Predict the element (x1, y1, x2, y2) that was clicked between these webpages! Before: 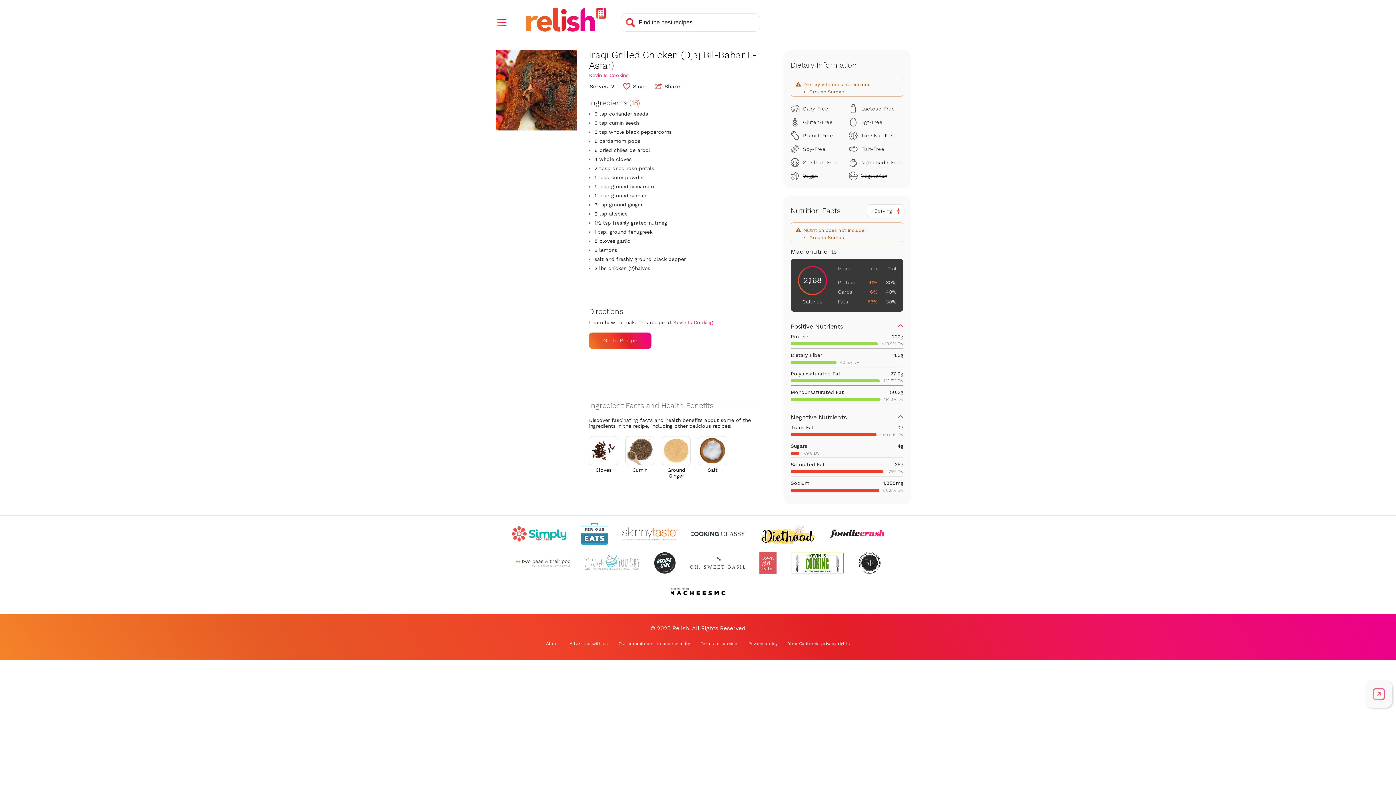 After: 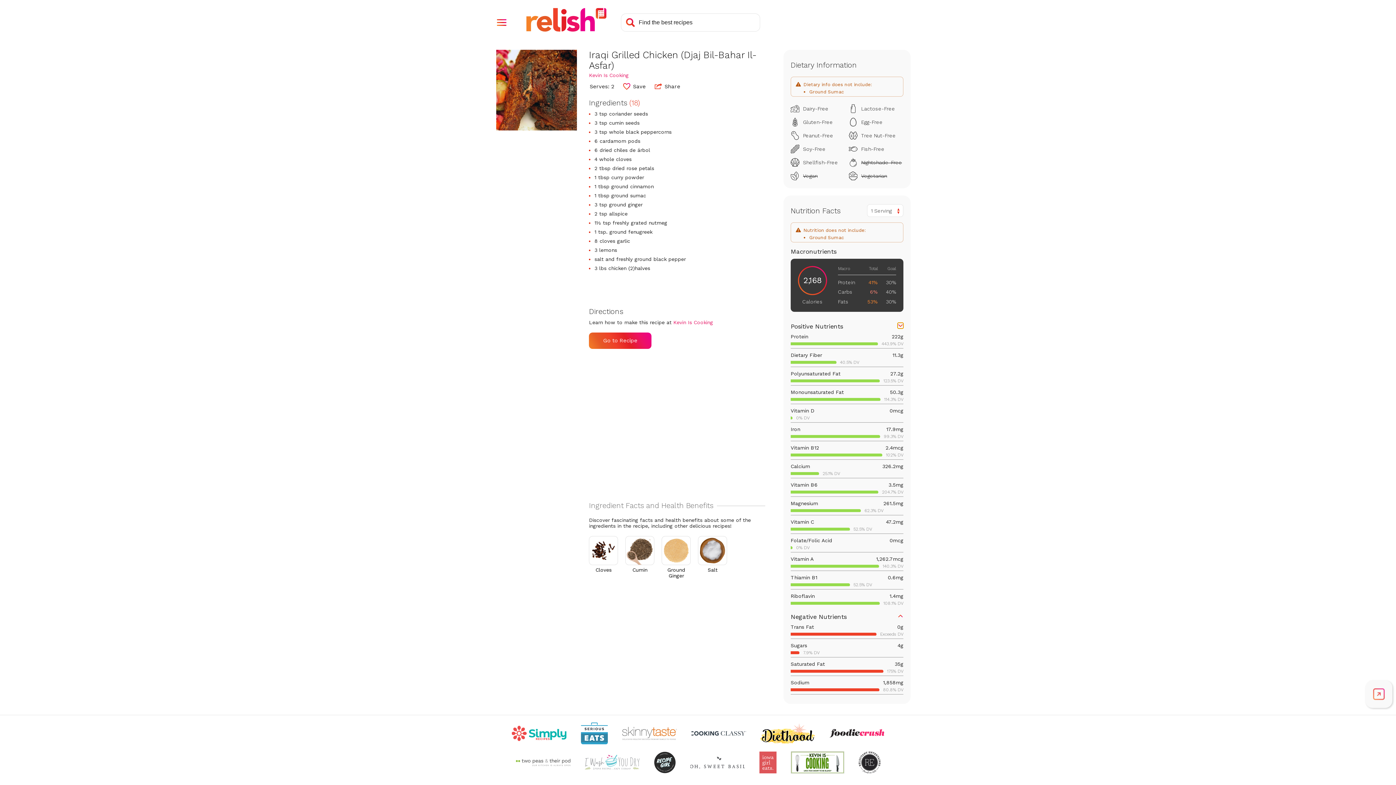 Action: label: Expand Positive Nutrients List bbox: (897, 322, 903, 328)